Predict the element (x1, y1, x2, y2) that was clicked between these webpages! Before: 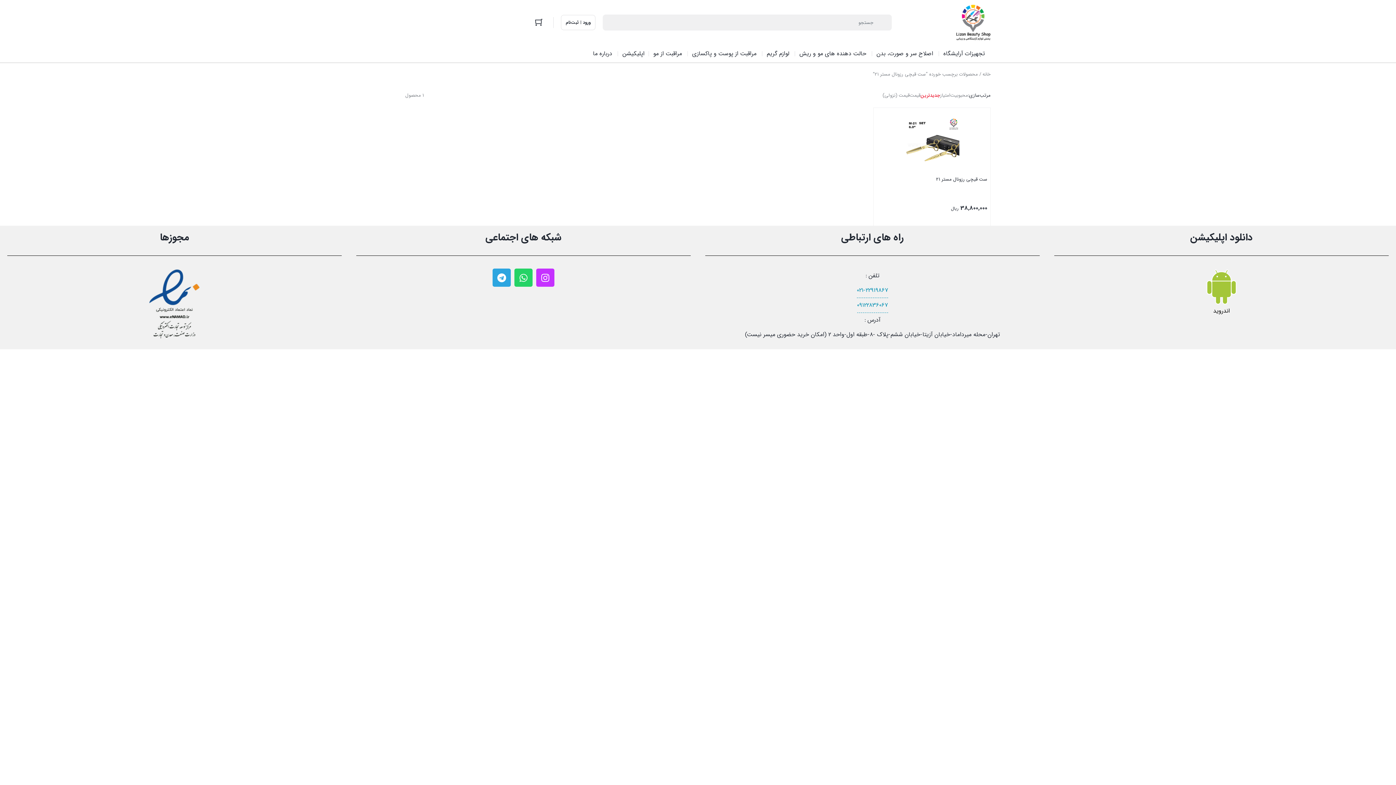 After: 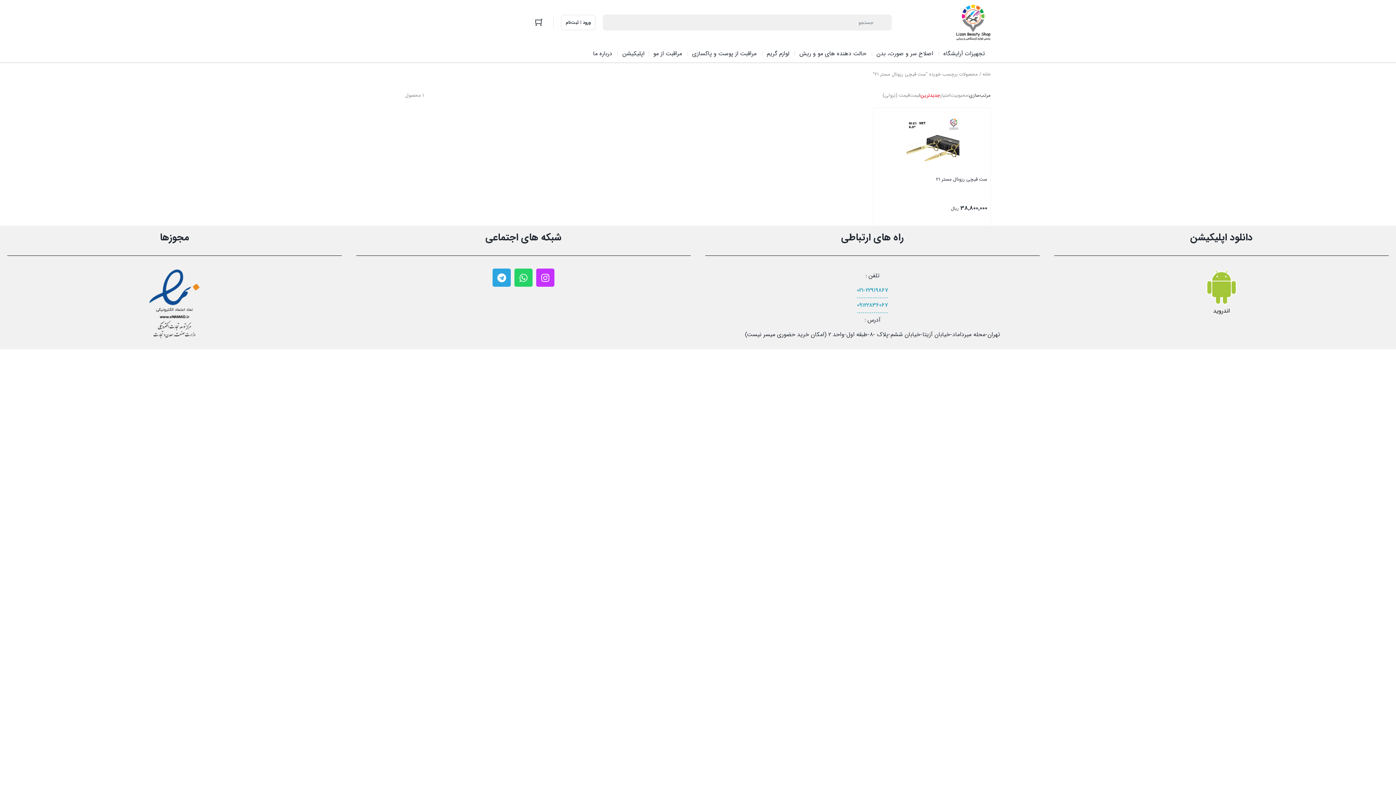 Action: bbox: (857, 283, 888, 298) label: 021-22919867